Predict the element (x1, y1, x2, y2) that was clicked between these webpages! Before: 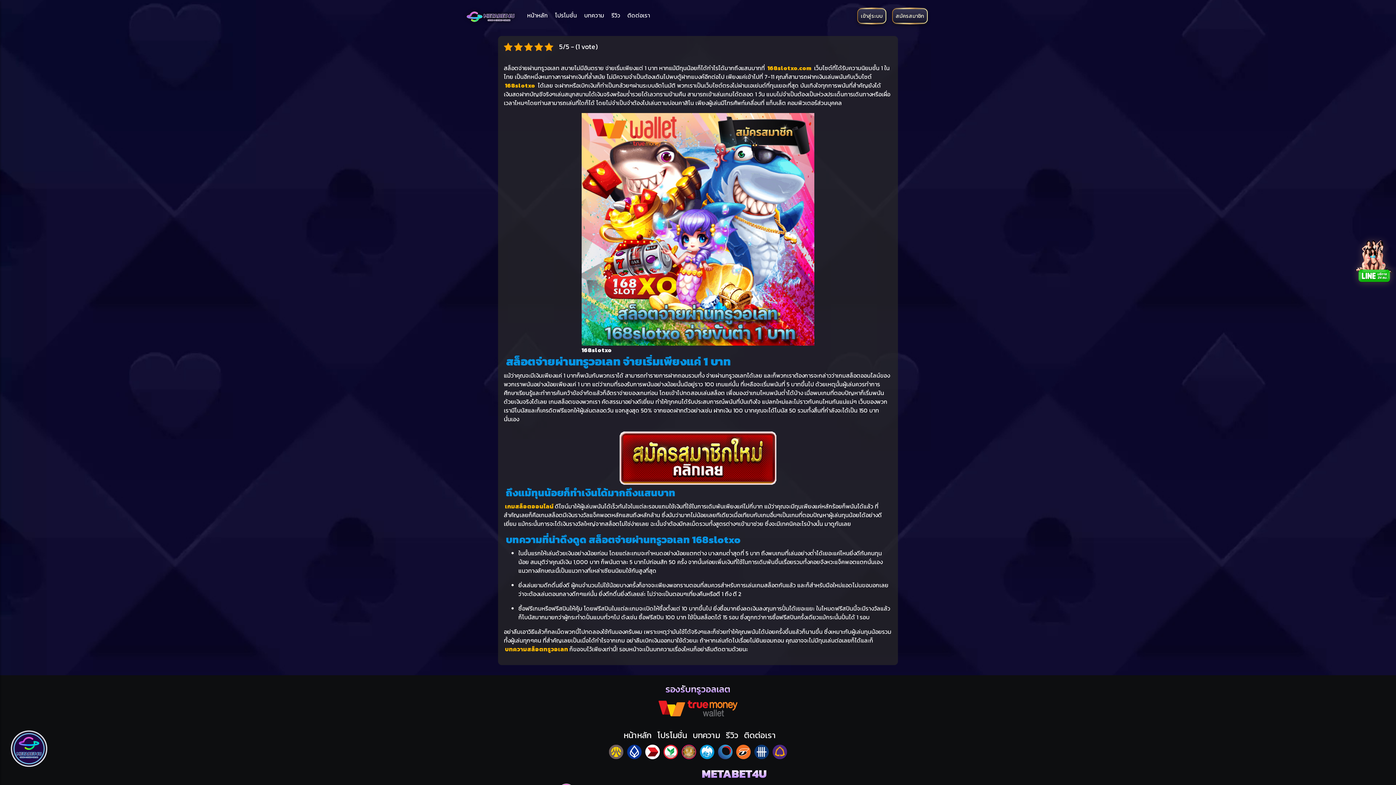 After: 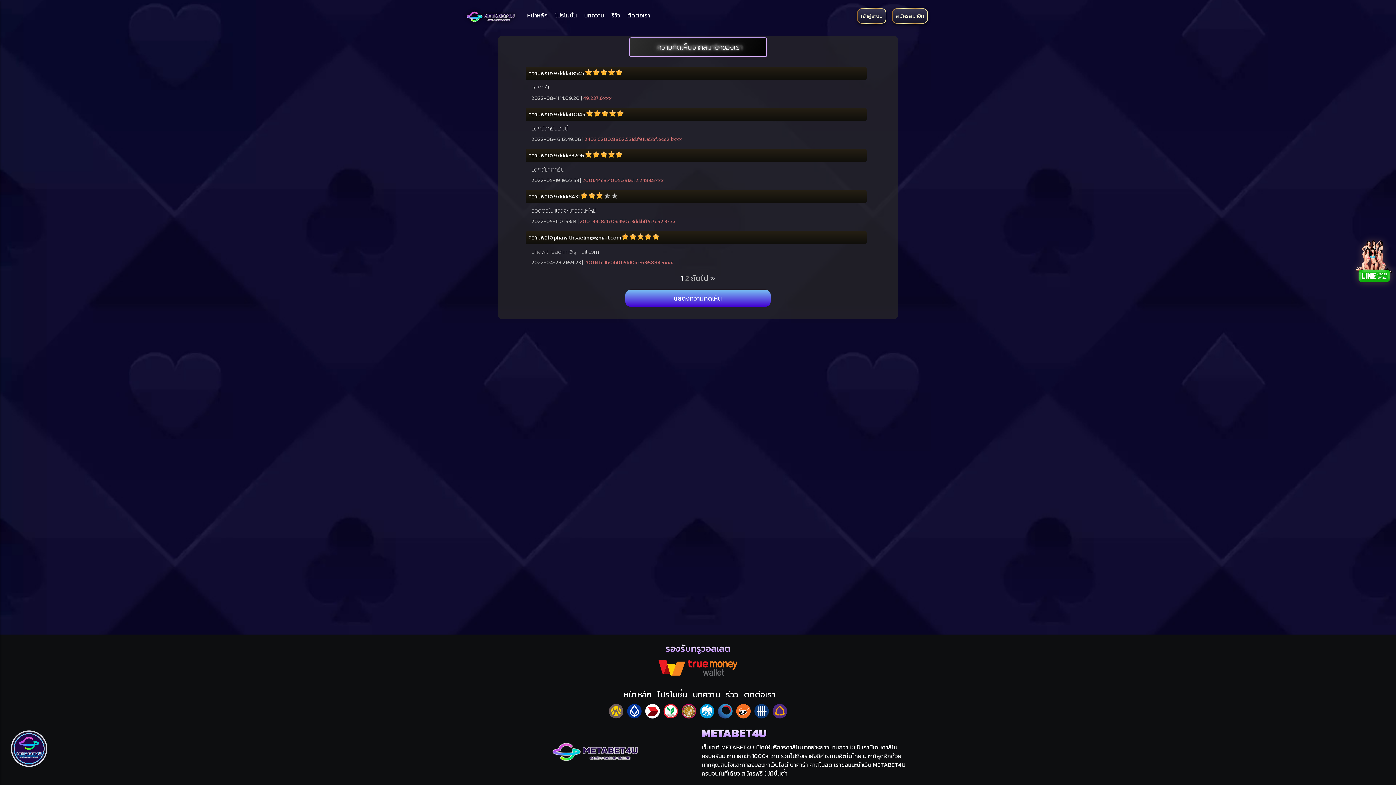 Action: bbox: (726, 729, 738, 741) label: รีวิว